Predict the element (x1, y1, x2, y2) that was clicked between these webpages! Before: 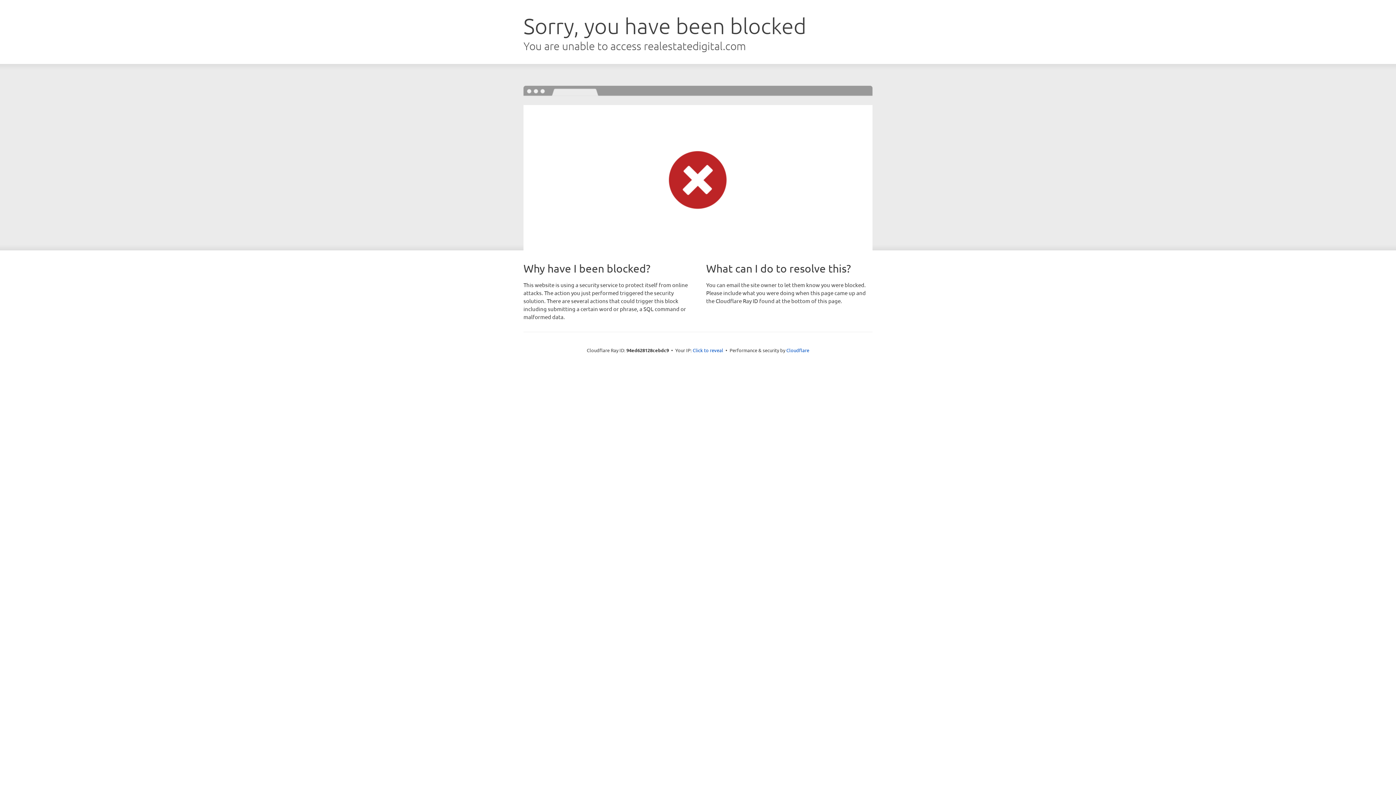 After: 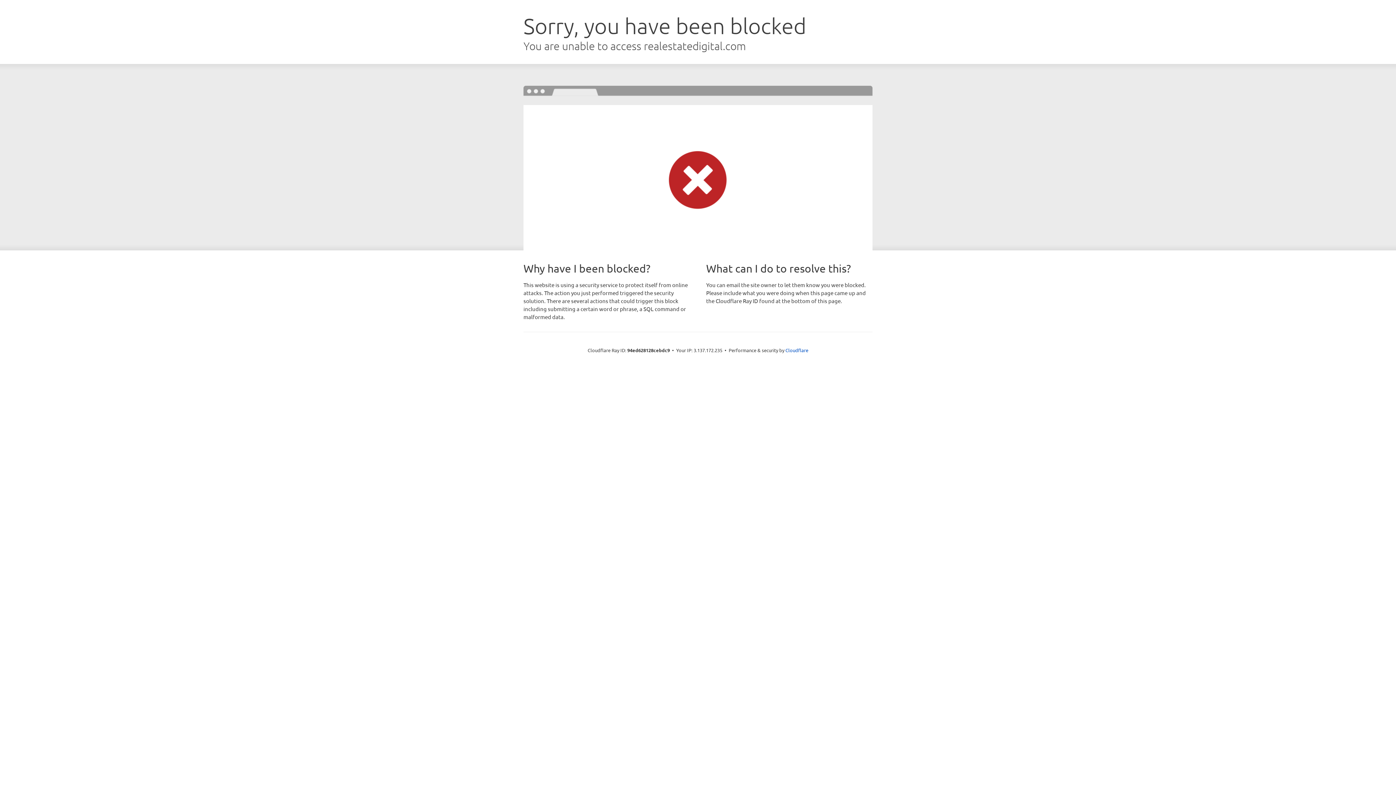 Action: label: Click to reveal bbox: (692, 346, 723, 353)